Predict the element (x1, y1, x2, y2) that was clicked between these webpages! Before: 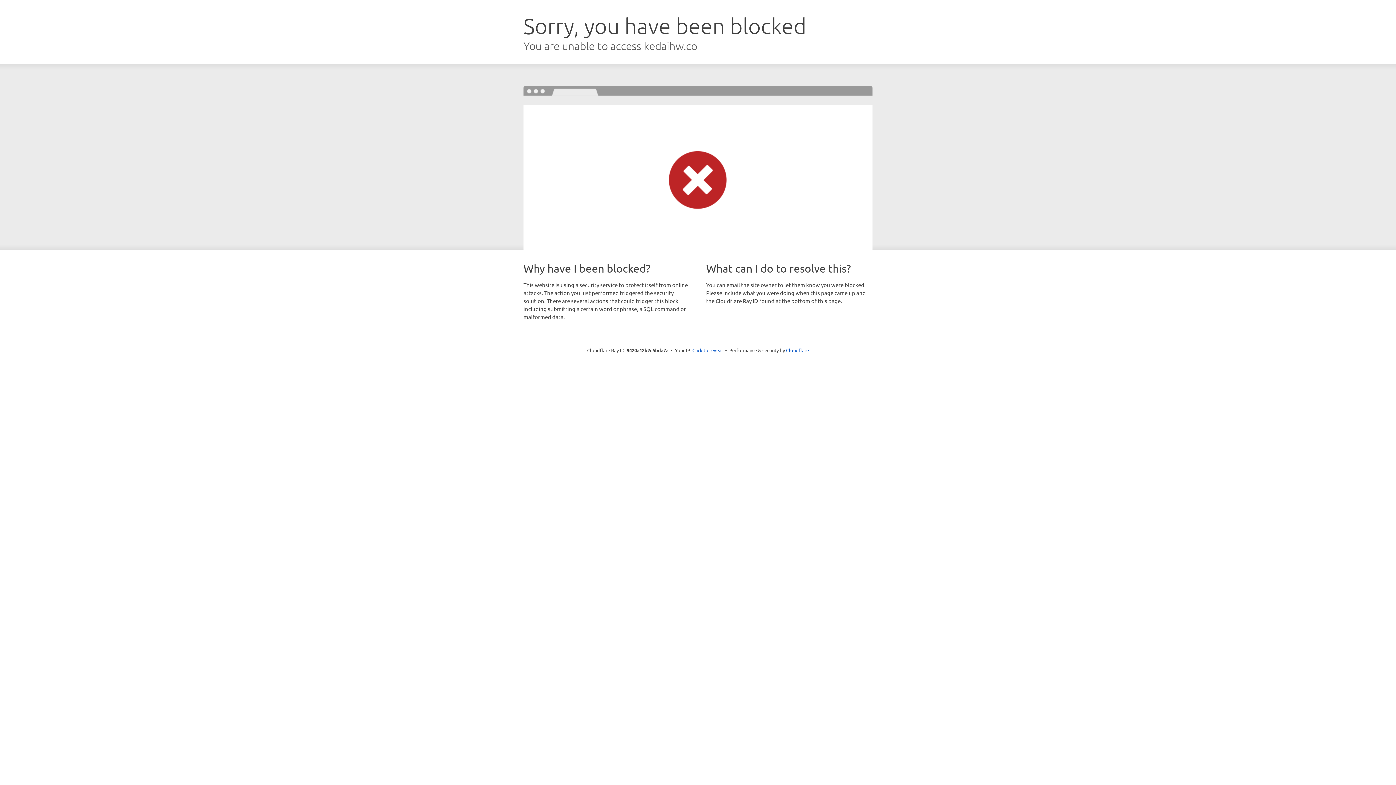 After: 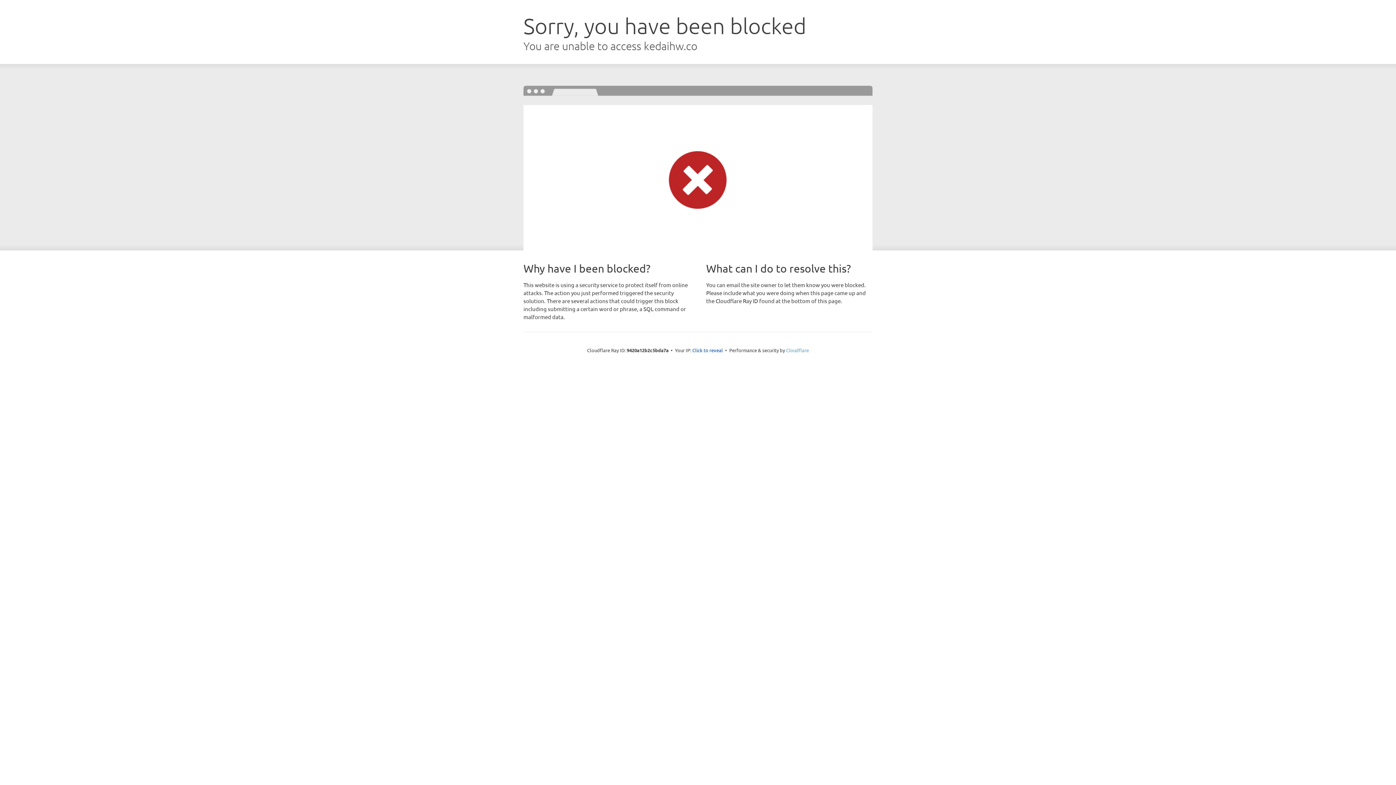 Action: bbox: (786, 347, 809, 353) label: Cloudflare